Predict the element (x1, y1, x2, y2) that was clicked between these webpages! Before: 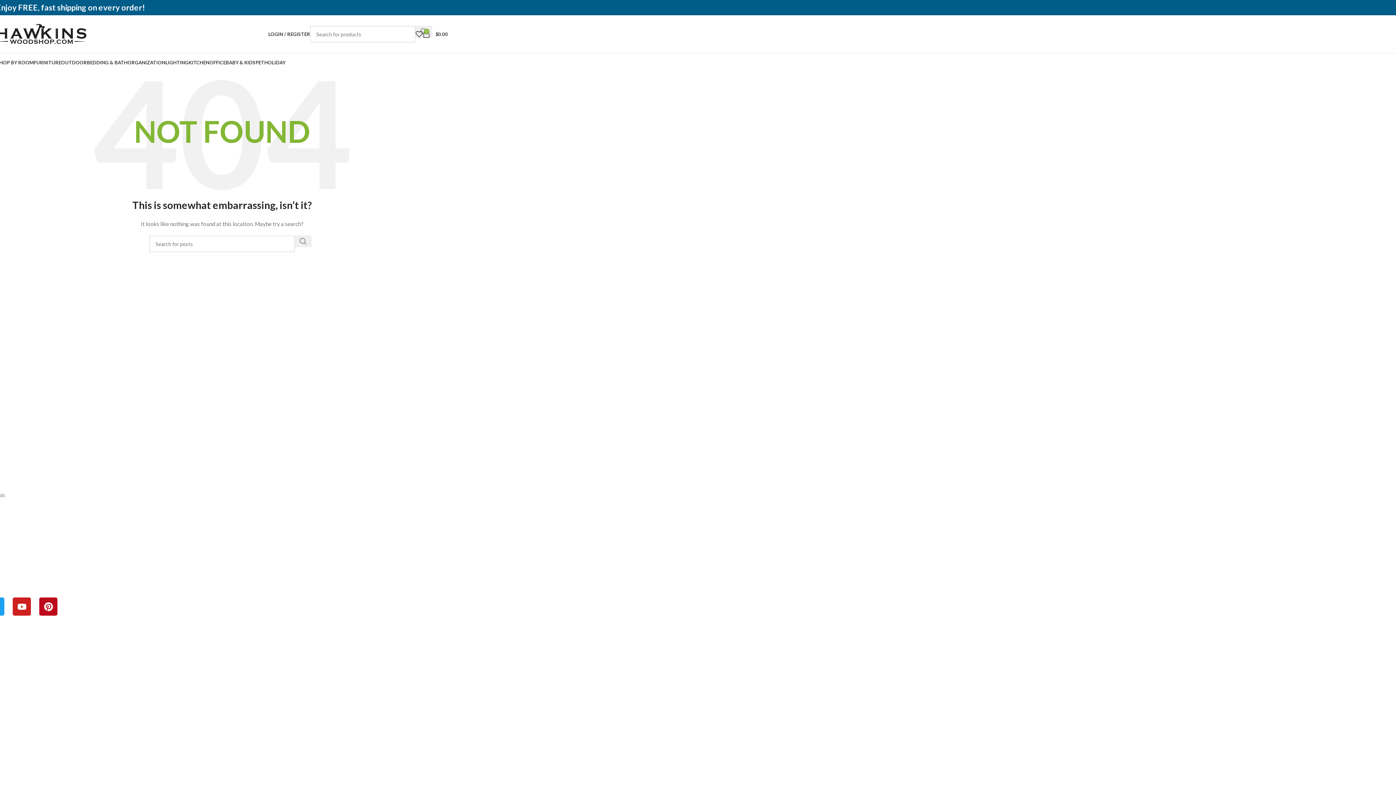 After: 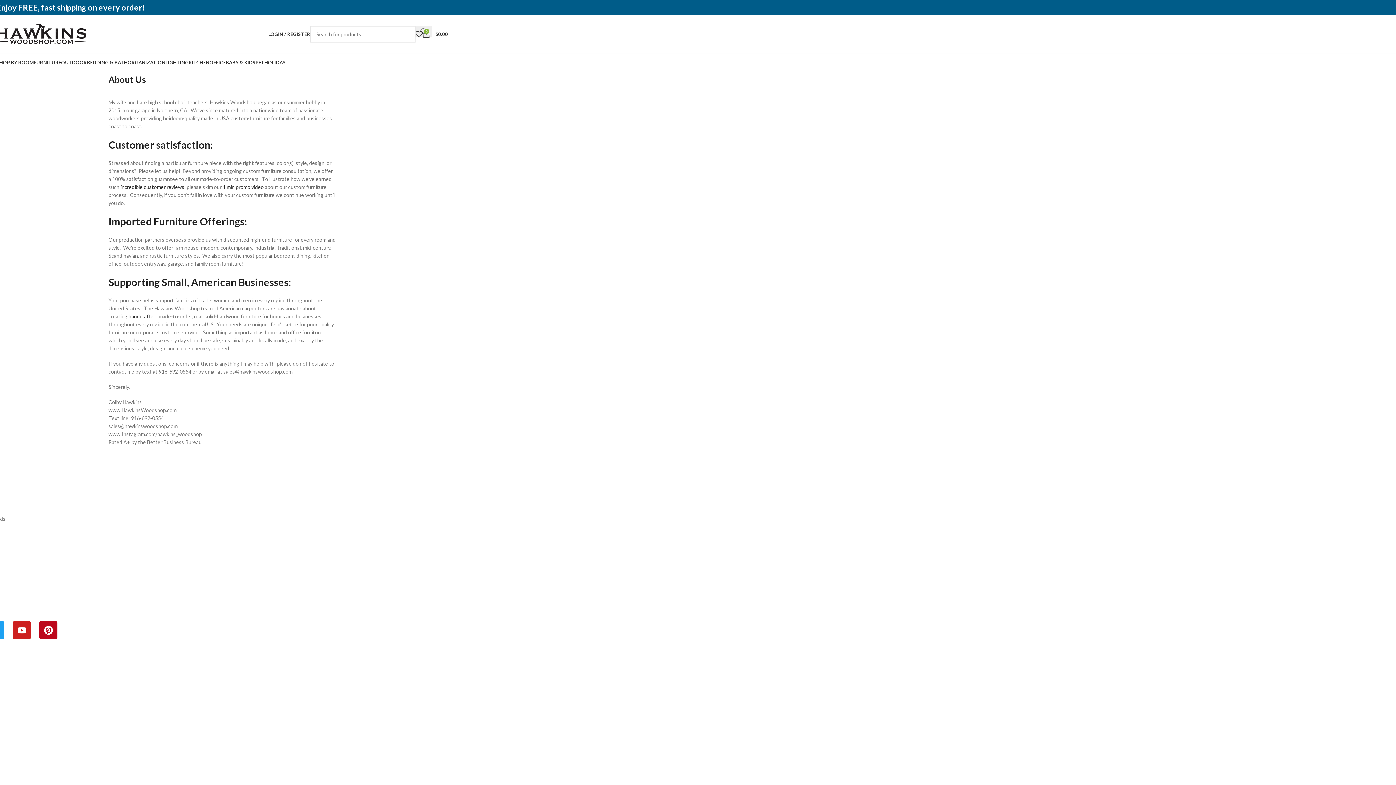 Action: bbox: (-68, 514, 914, 526) label: About Us